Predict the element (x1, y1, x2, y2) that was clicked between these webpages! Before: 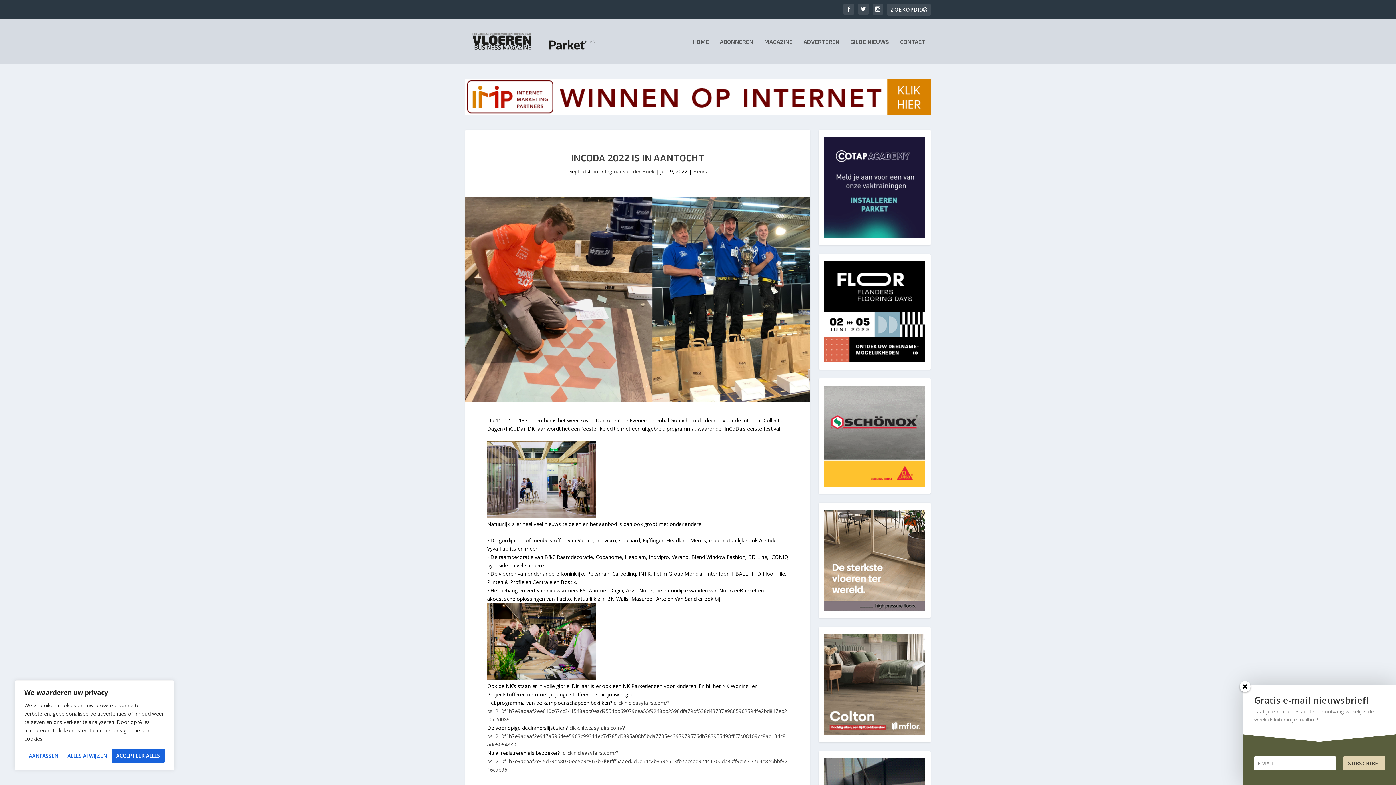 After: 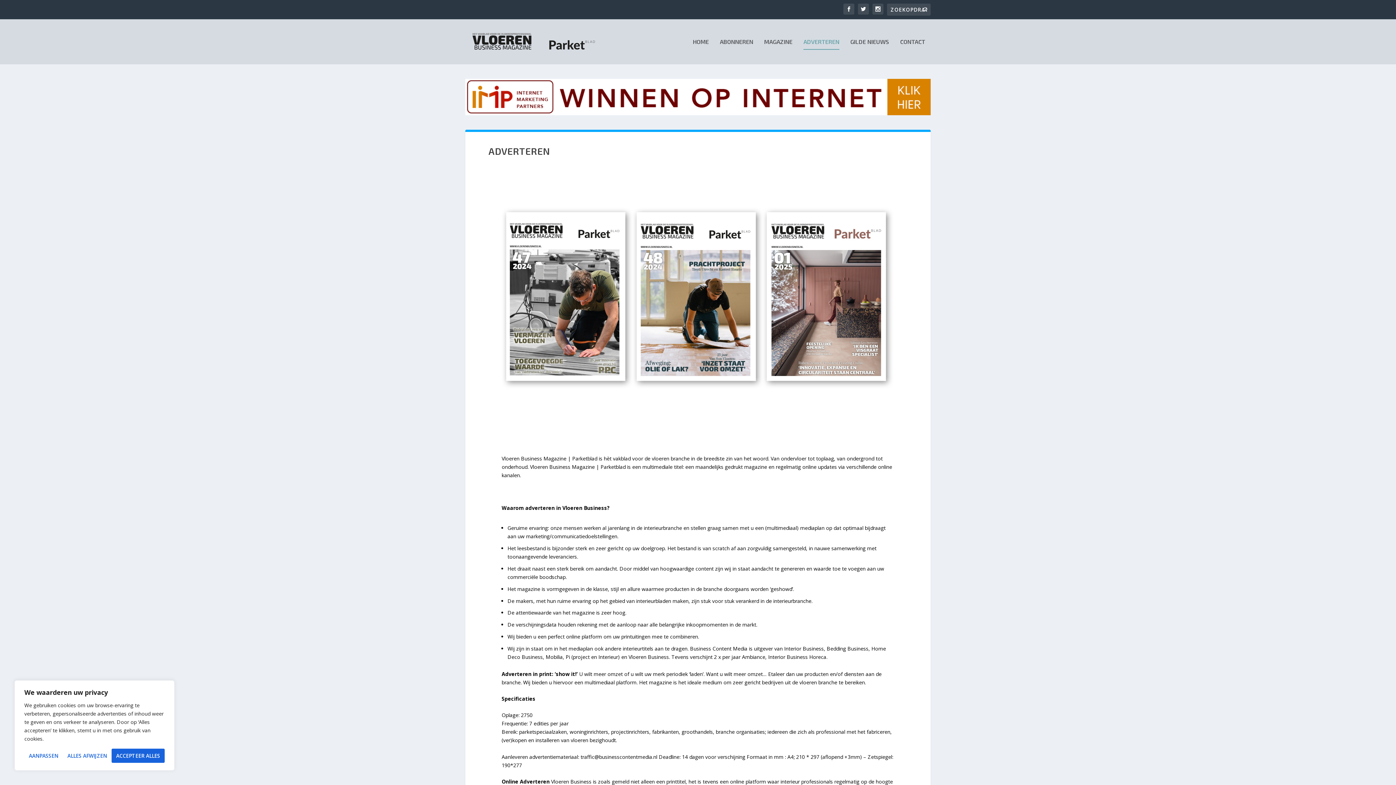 Action: label: ADVERTEREN bbox: (803, 38, 839, 64)